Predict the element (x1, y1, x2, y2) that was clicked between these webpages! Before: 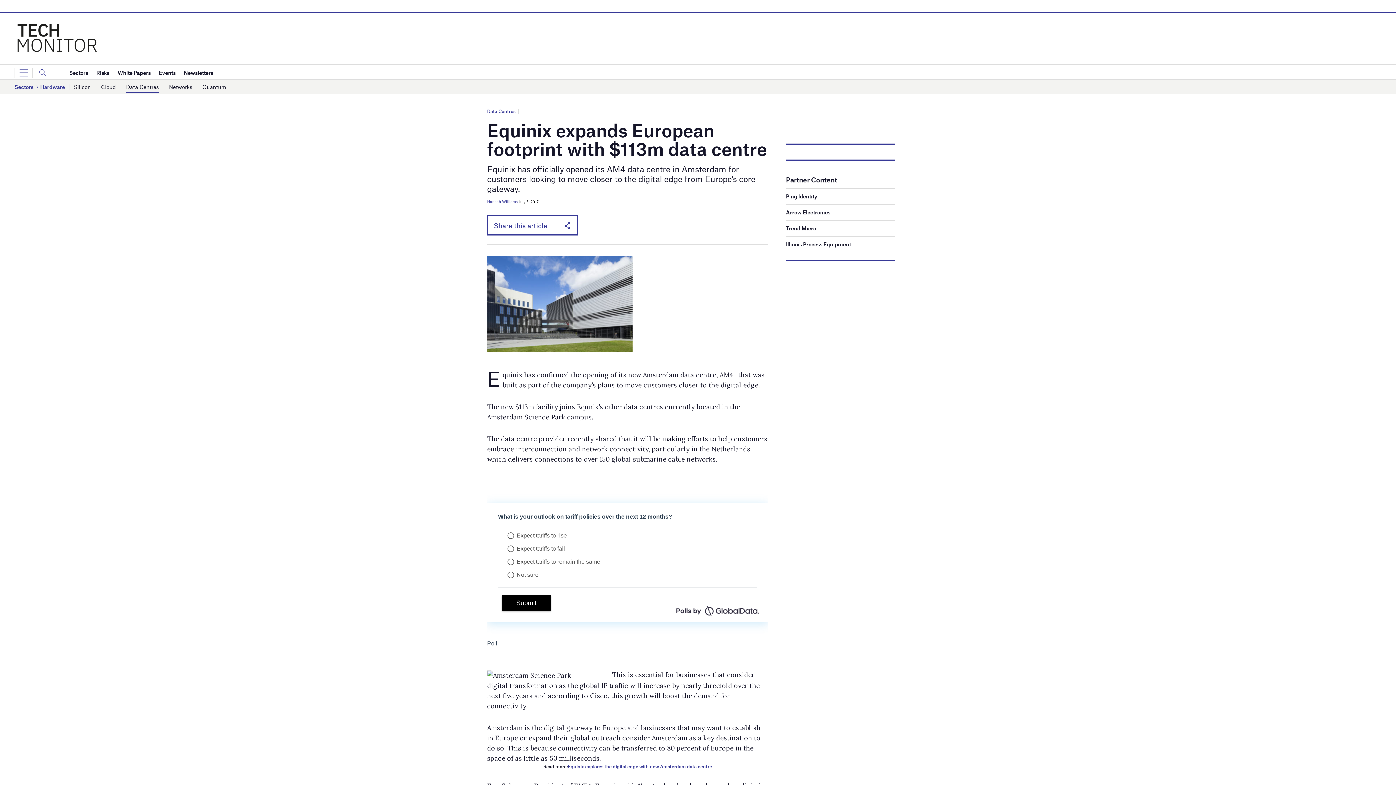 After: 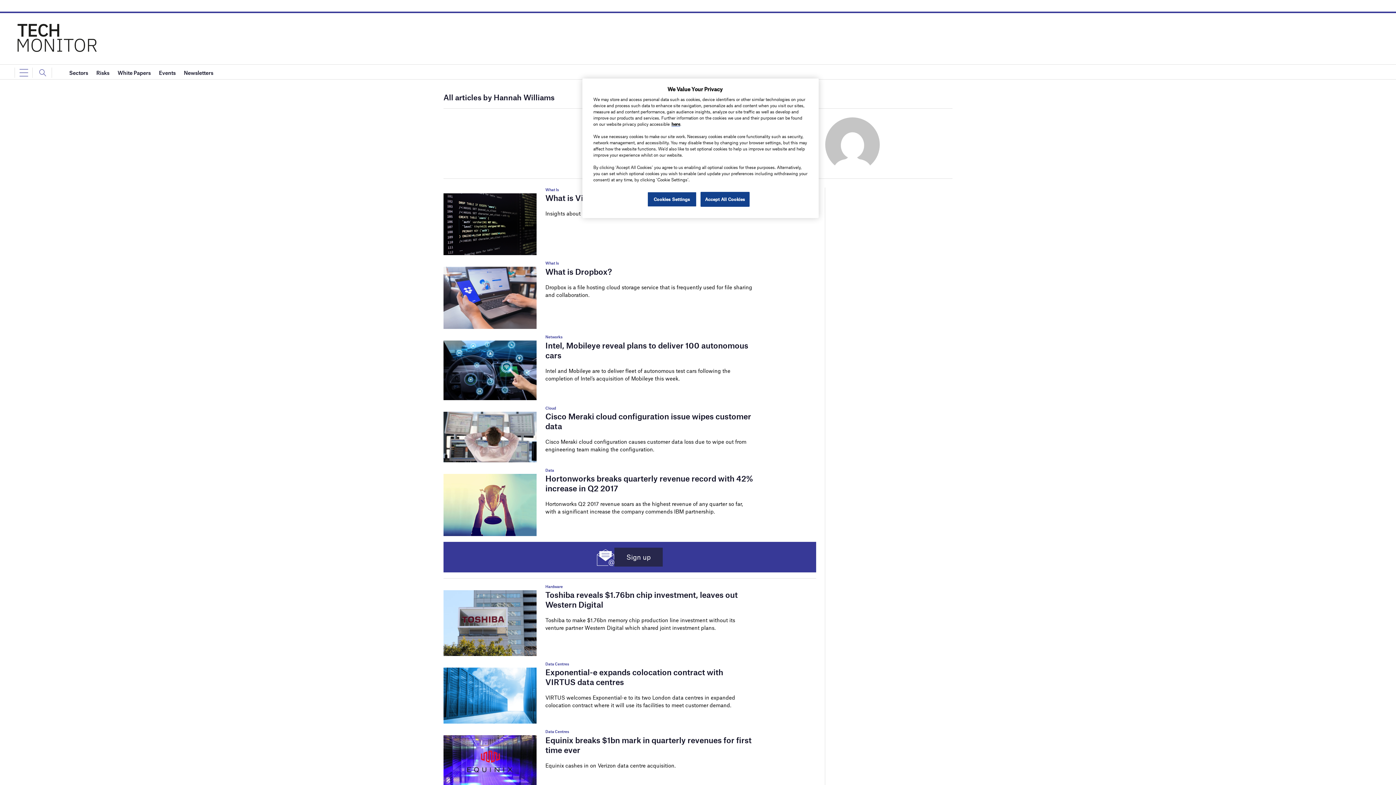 Action: bbox: (487, 199, 517, 203) label: Hannah Williams